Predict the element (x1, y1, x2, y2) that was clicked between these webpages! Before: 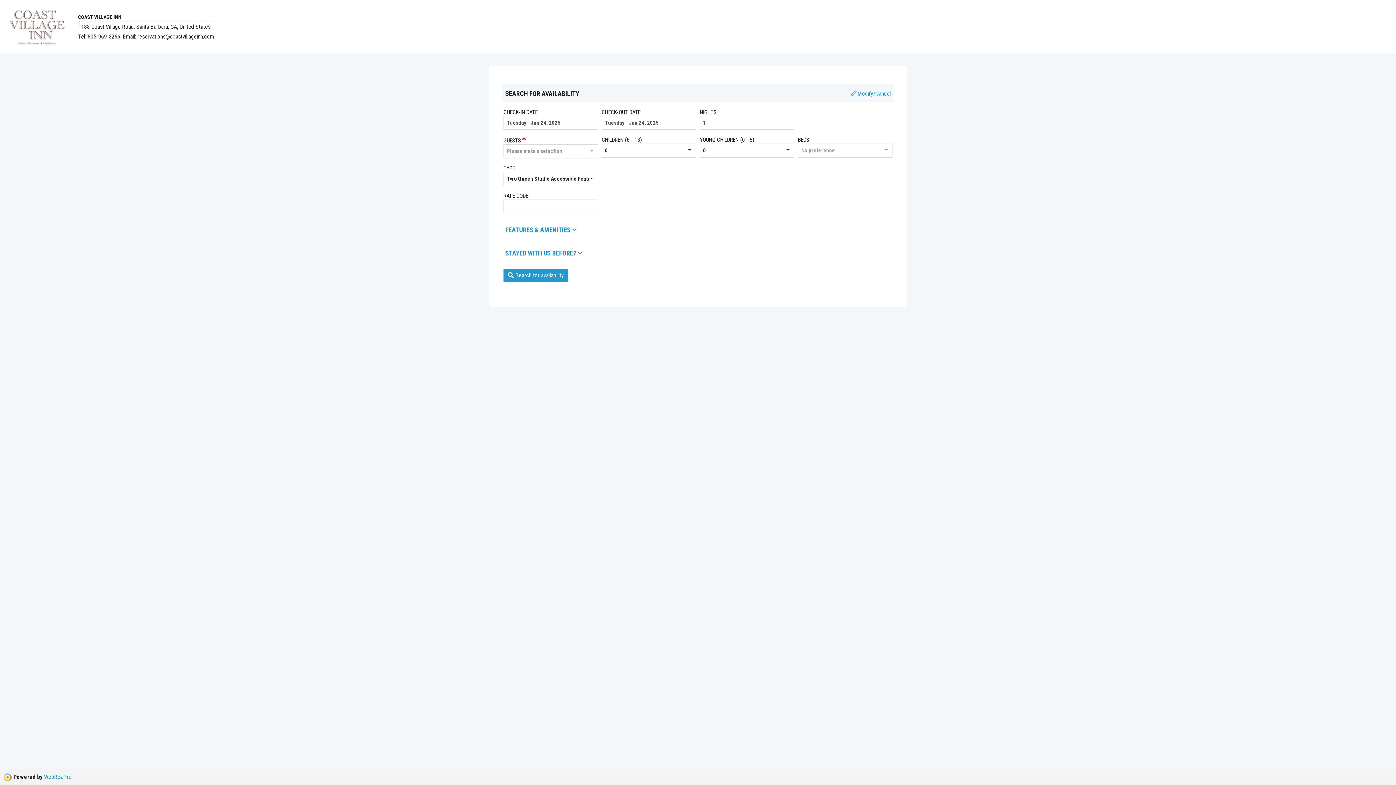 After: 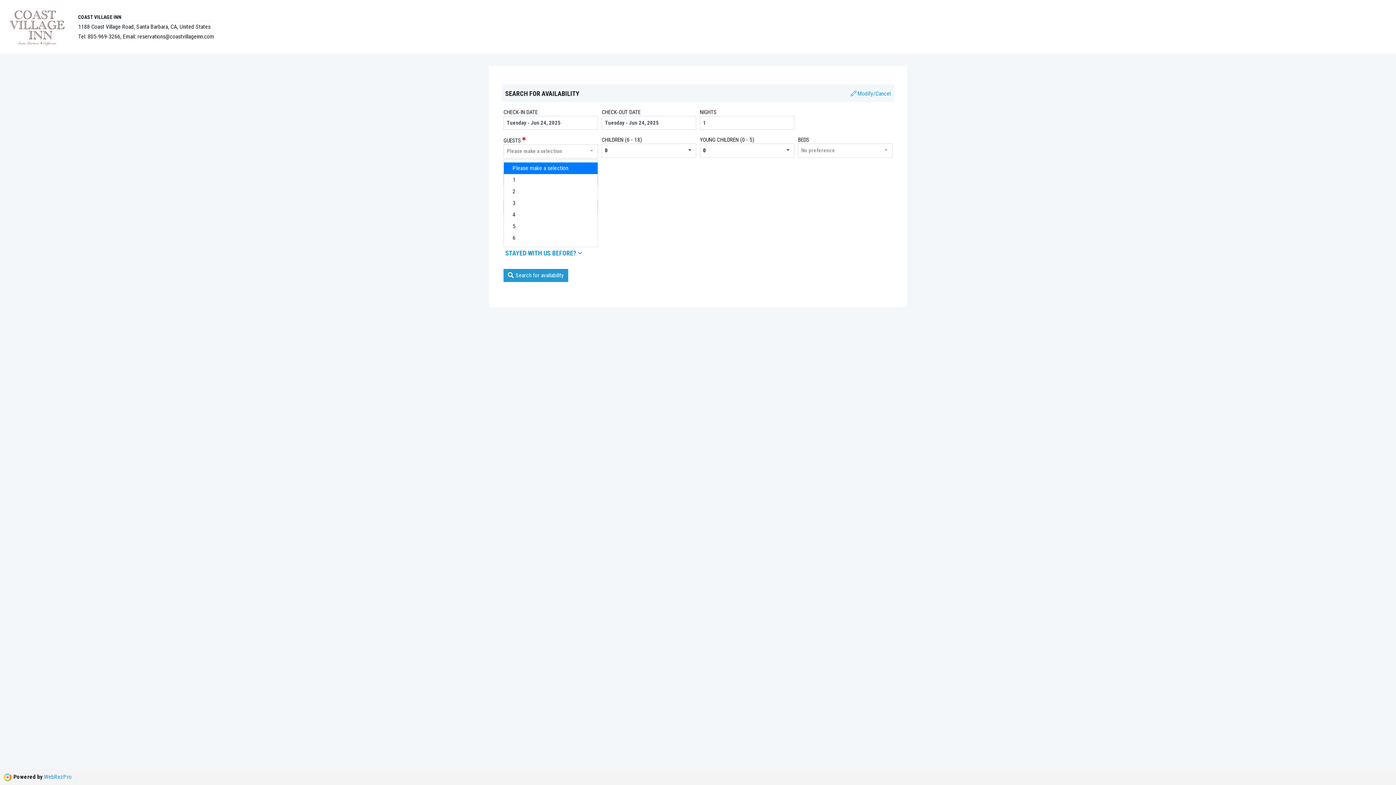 Action: label: Please make a selection bbox: (503, 144, 598, 158)